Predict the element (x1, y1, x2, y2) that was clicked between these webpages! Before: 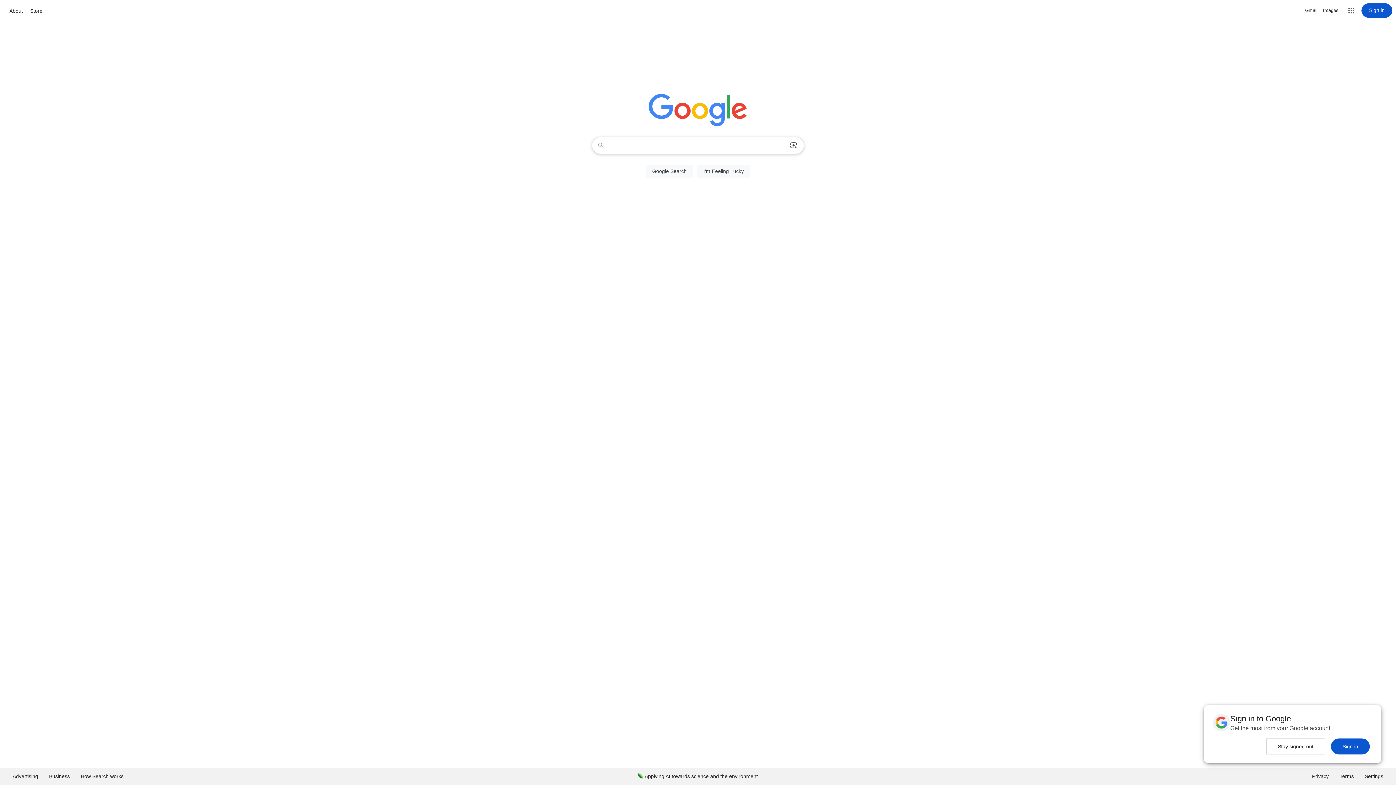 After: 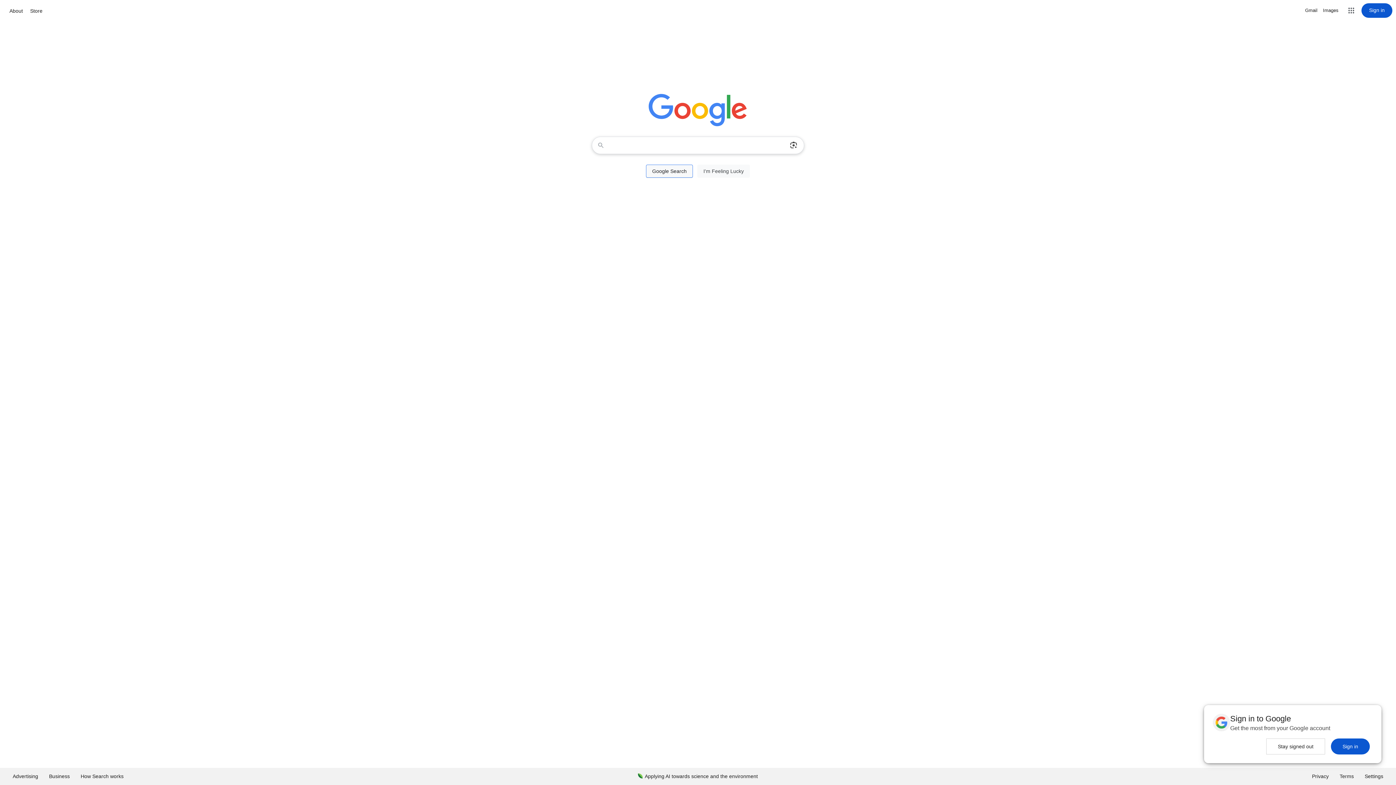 Action: bbox: (646, 164, 693, 177) label: Google Search